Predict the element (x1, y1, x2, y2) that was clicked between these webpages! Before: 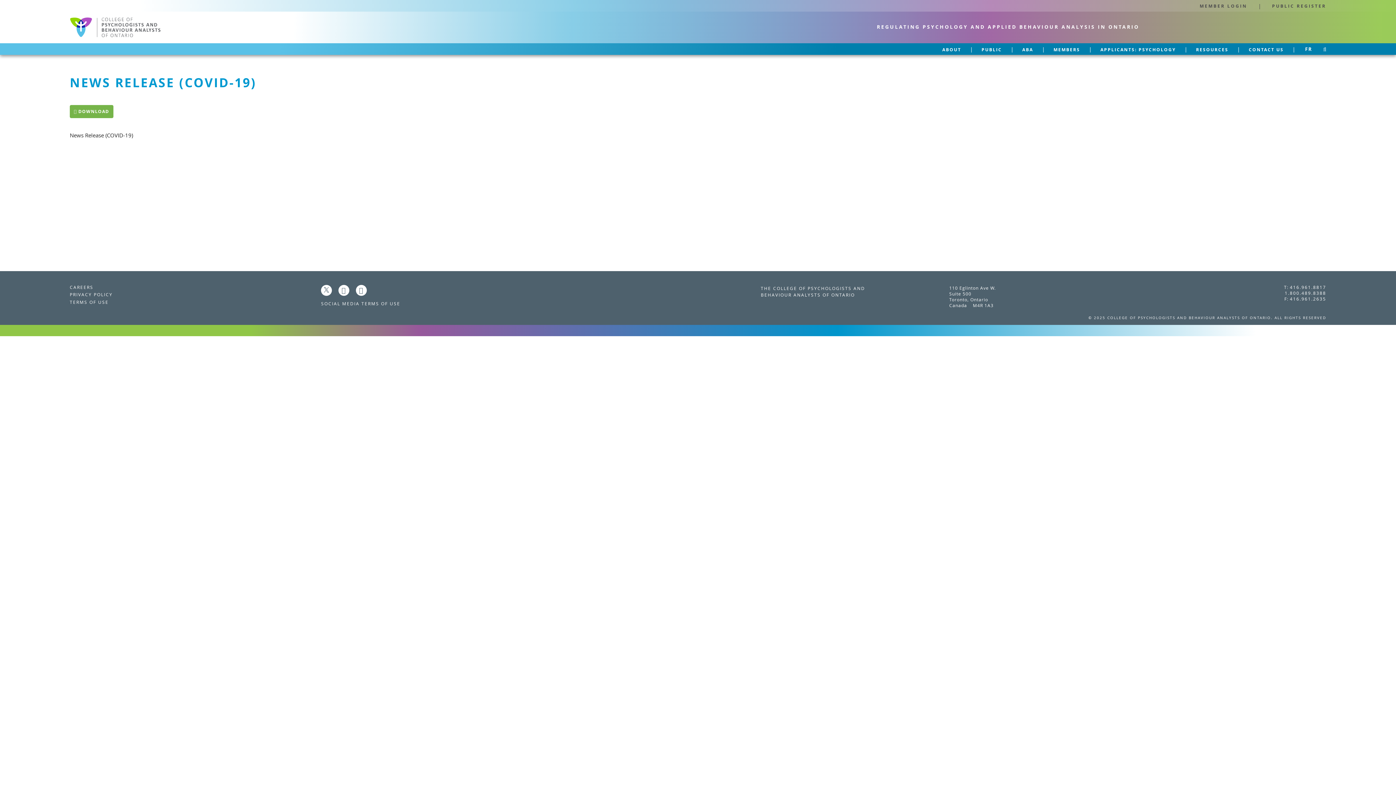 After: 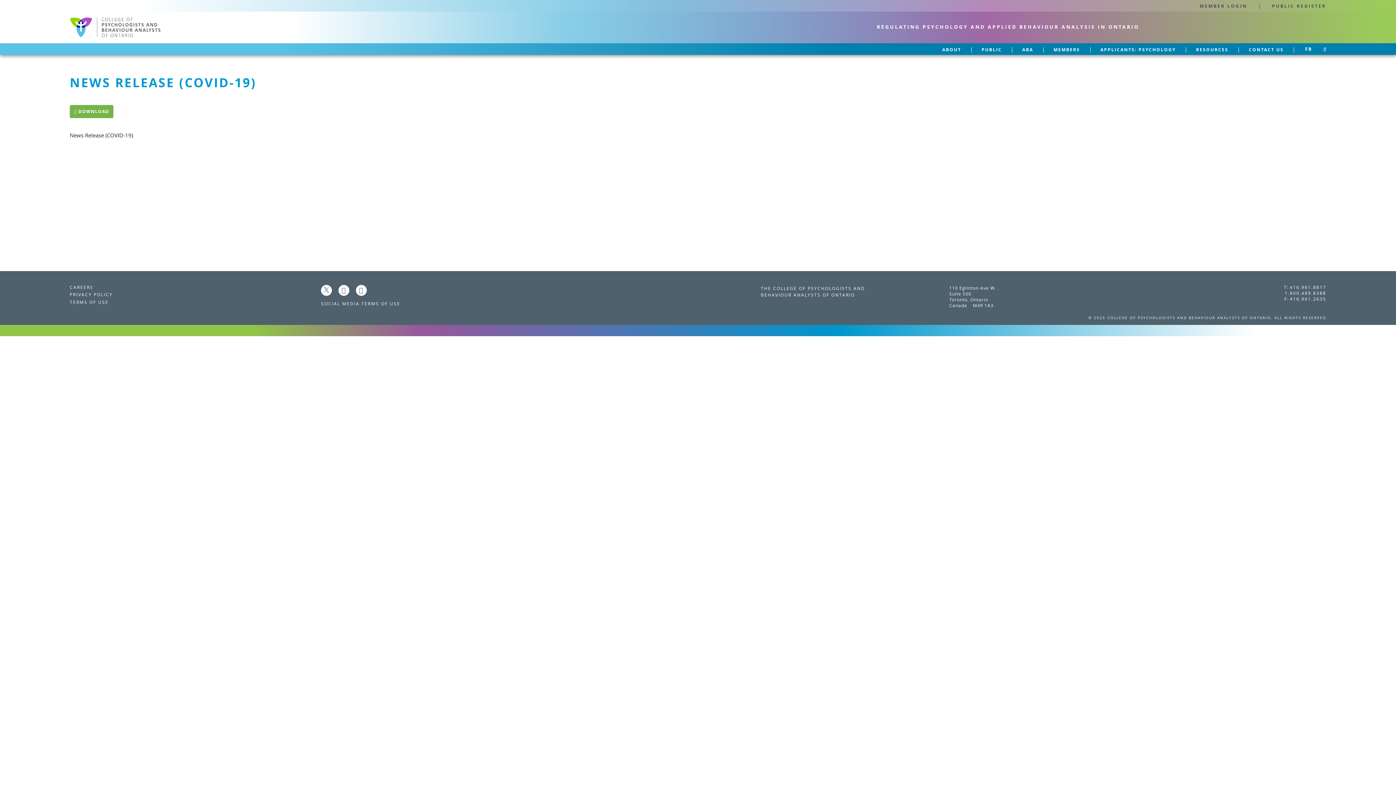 Action: bbox: (1290, 284, 1326, 290) label: 416.961.8817